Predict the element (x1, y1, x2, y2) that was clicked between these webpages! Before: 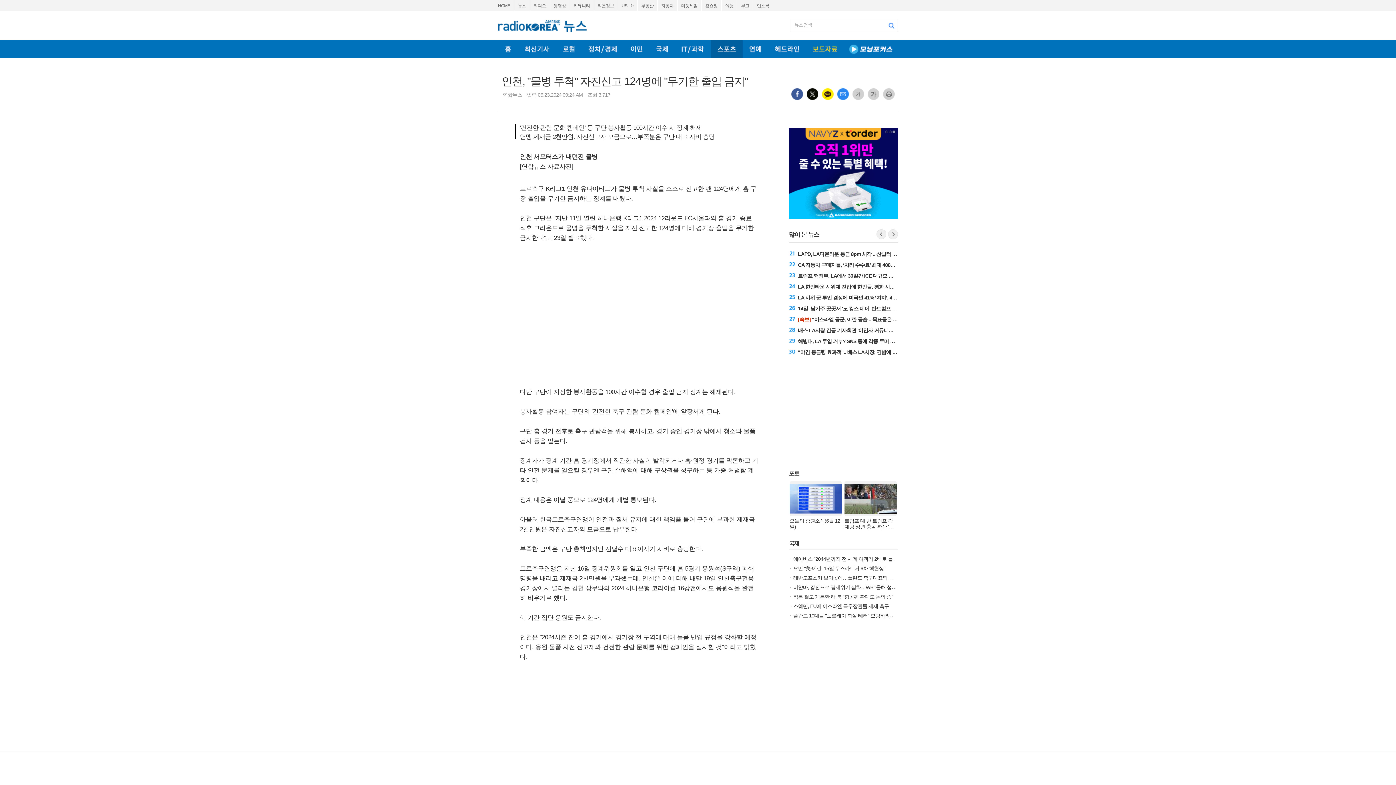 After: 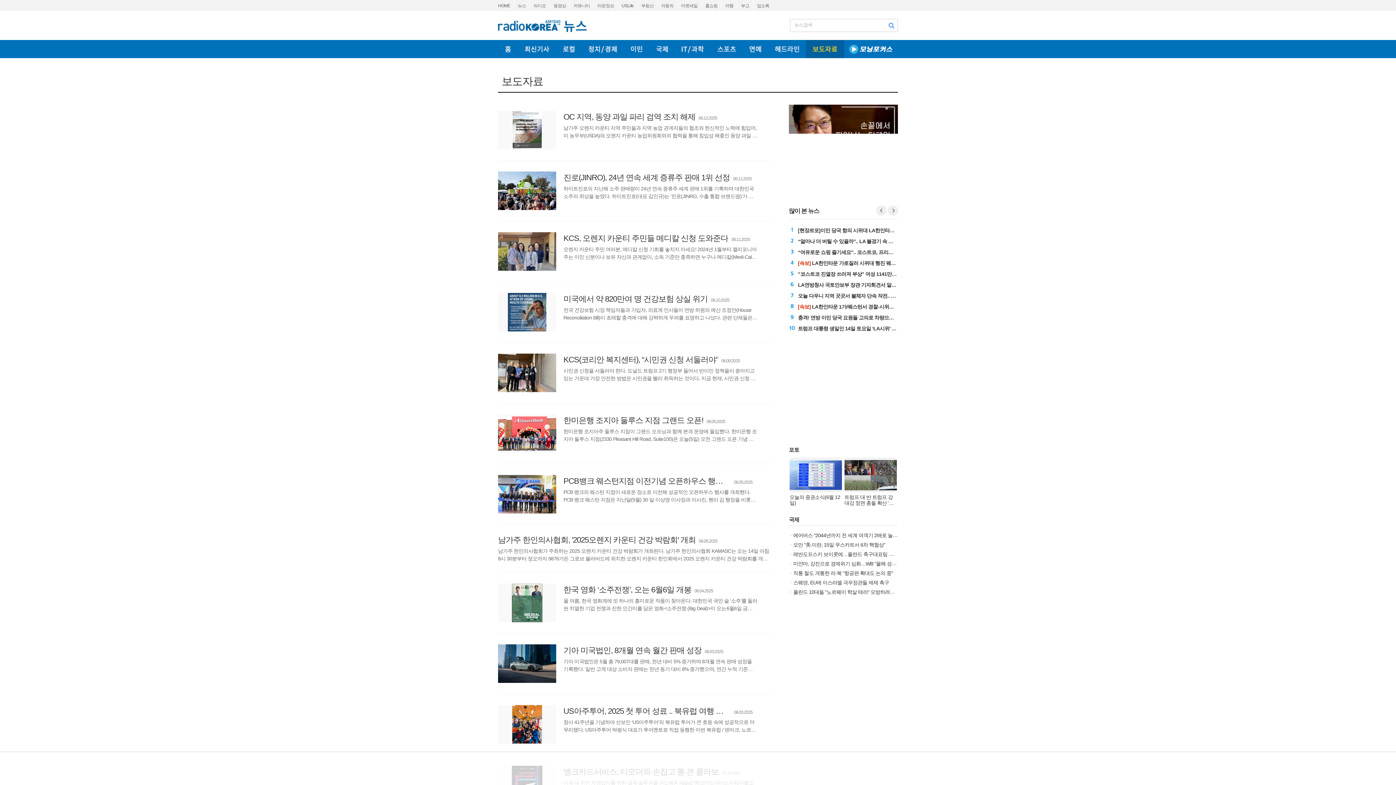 Action: label: 보도자료 bbox: (806, 40, 844, 58)